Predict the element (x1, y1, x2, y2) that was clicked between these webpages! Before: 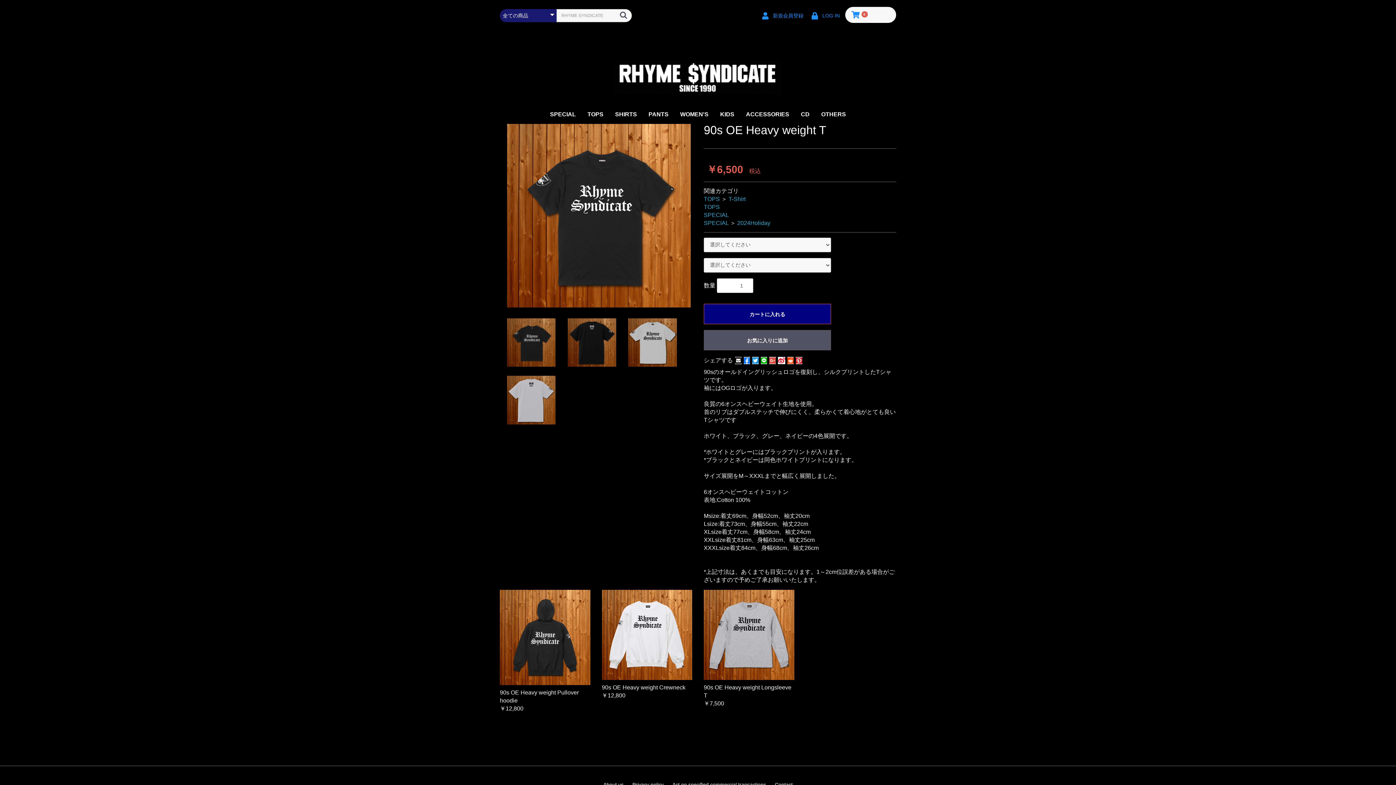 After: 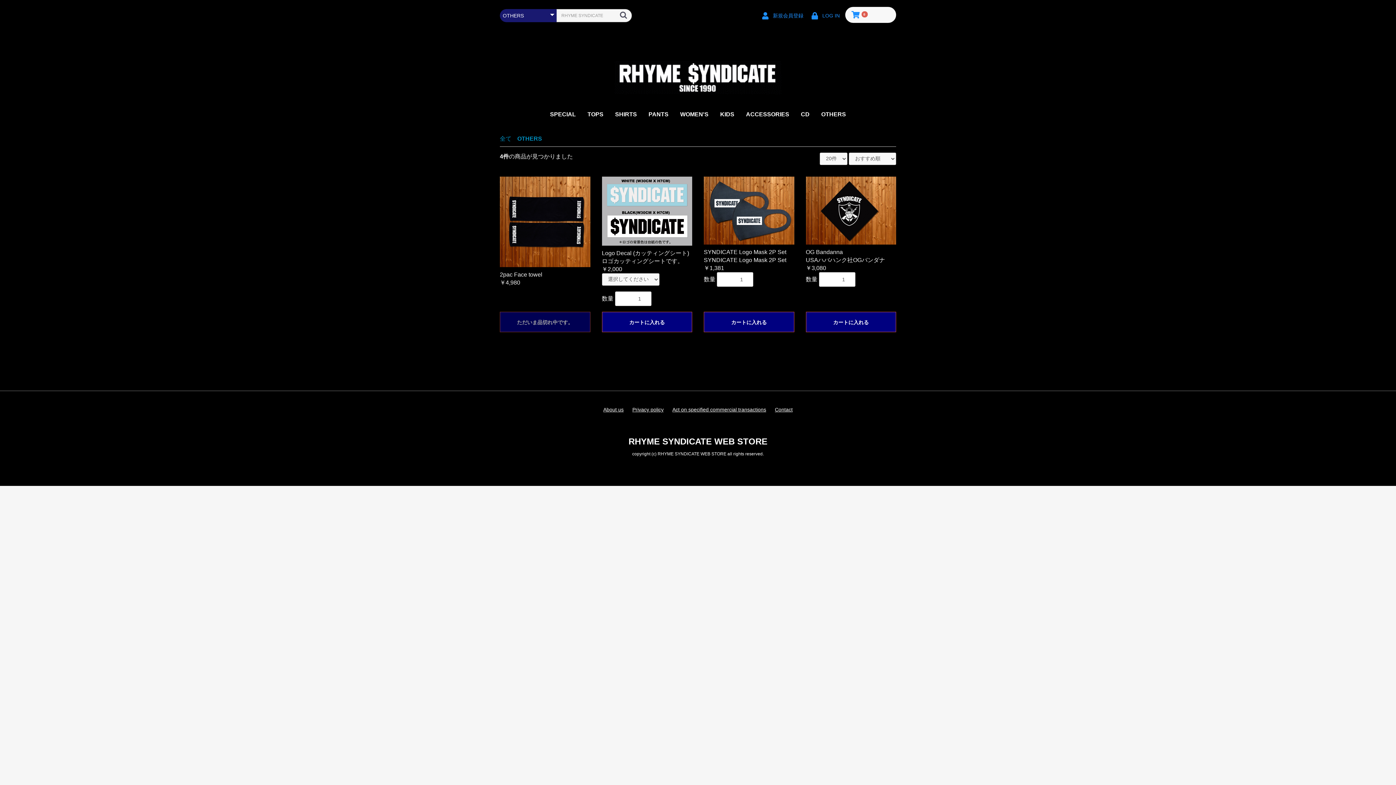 Action: label: OTHERS bbox: (815, 105, 852, 124)